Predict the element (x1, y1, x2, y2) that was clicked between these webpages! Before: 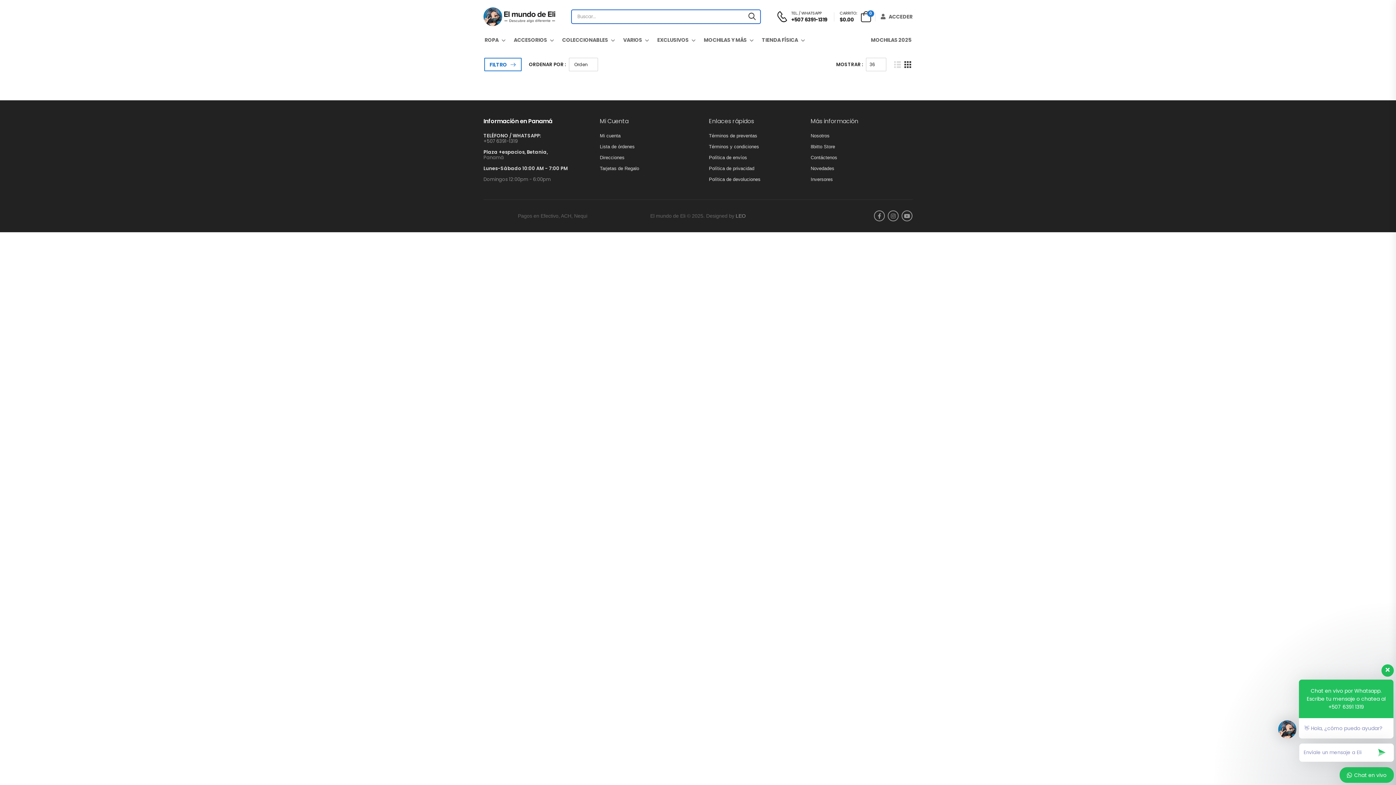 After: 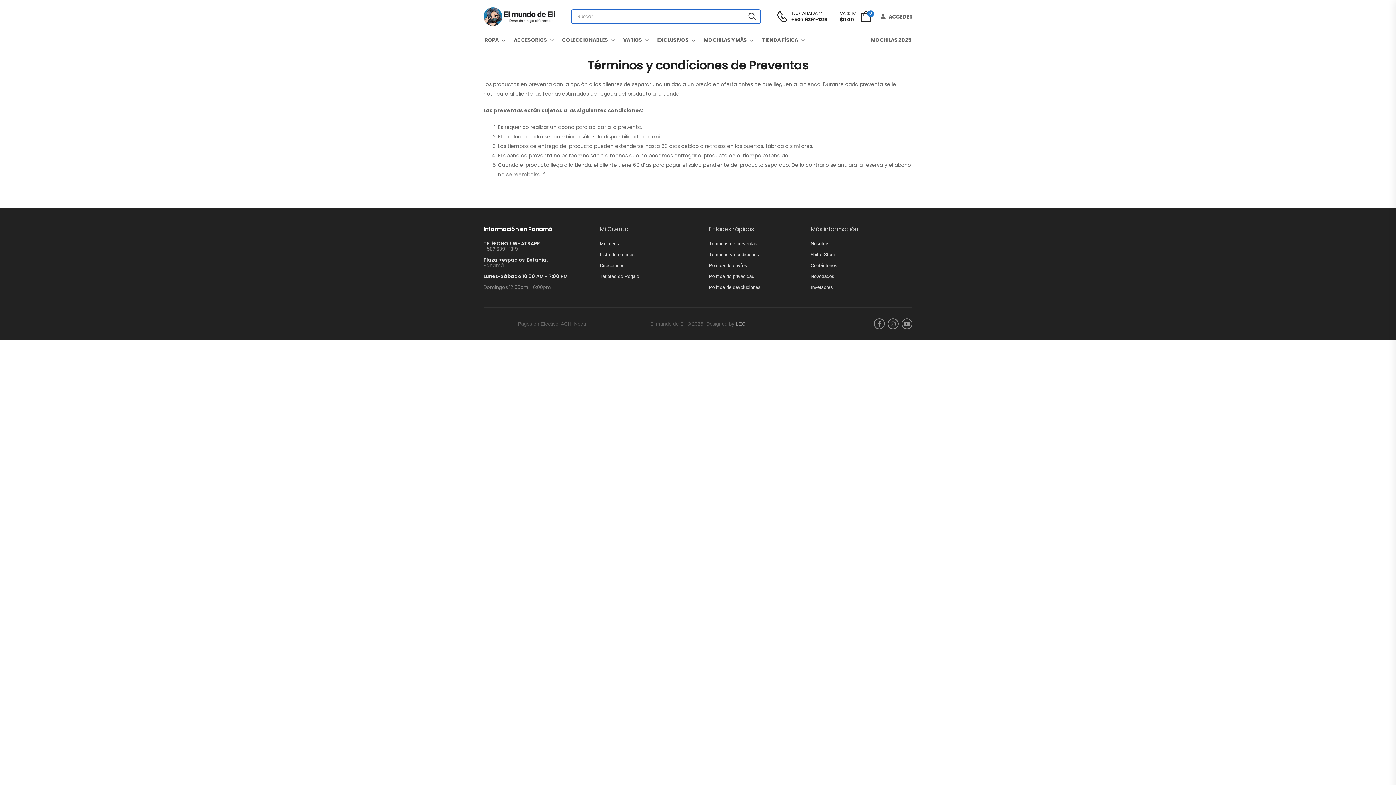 Action: bbox: (709, 178, 803, 184) label: Términos de preventas